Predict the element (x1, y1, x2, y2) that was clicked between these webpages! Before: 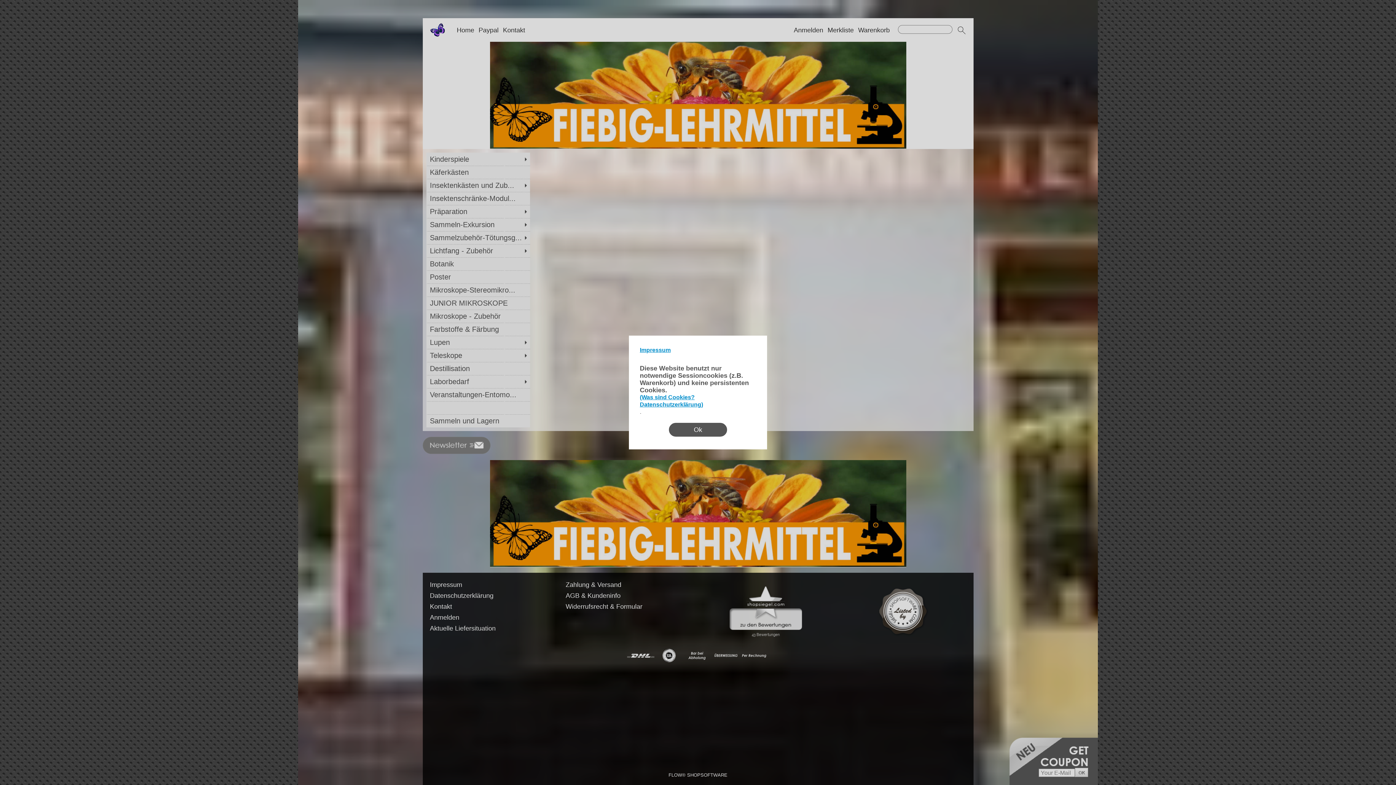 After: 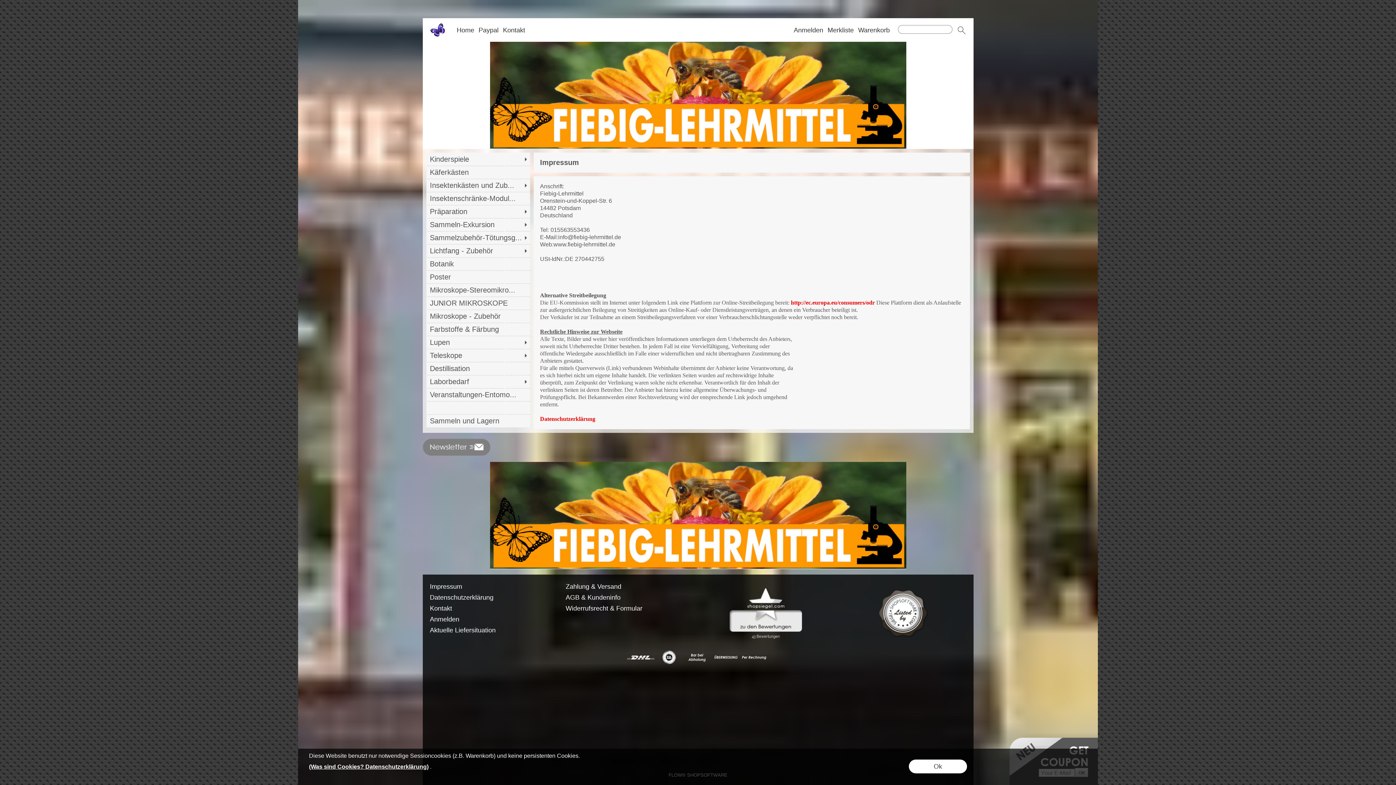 Action: bbox: (640, 346, 756, 364) label: Impressum